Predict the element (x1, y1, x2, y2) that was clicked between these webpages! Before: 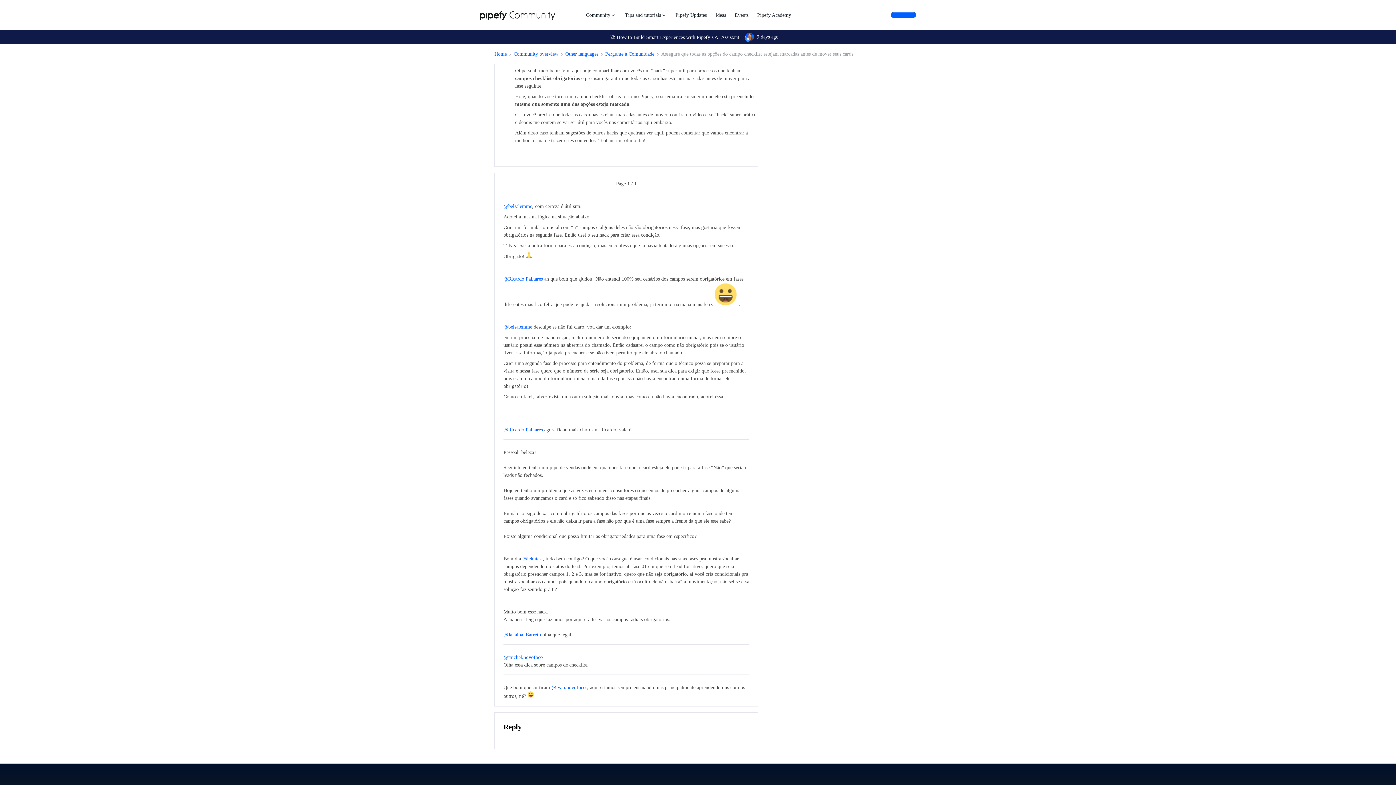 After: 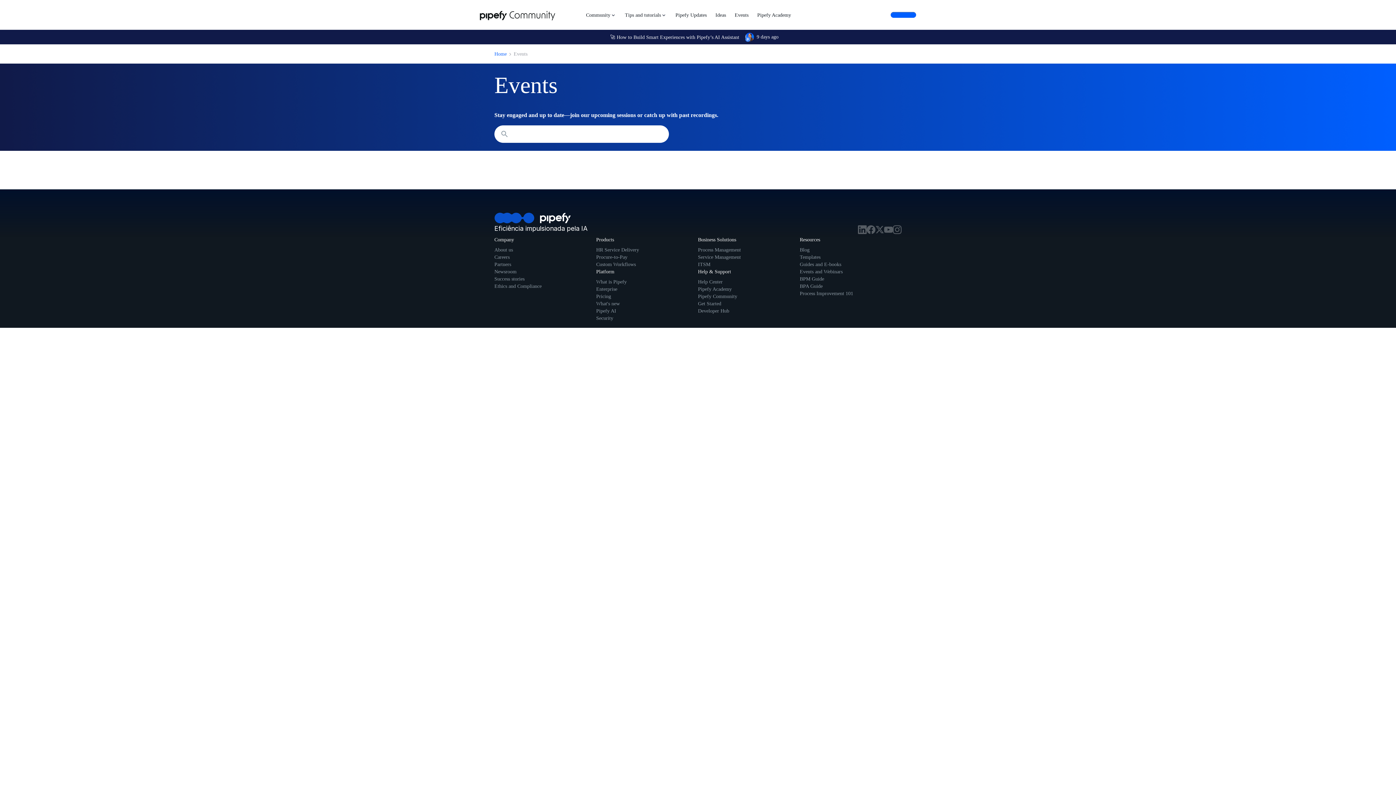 Action: bbox: (734, 11, 748, 18) label: Events